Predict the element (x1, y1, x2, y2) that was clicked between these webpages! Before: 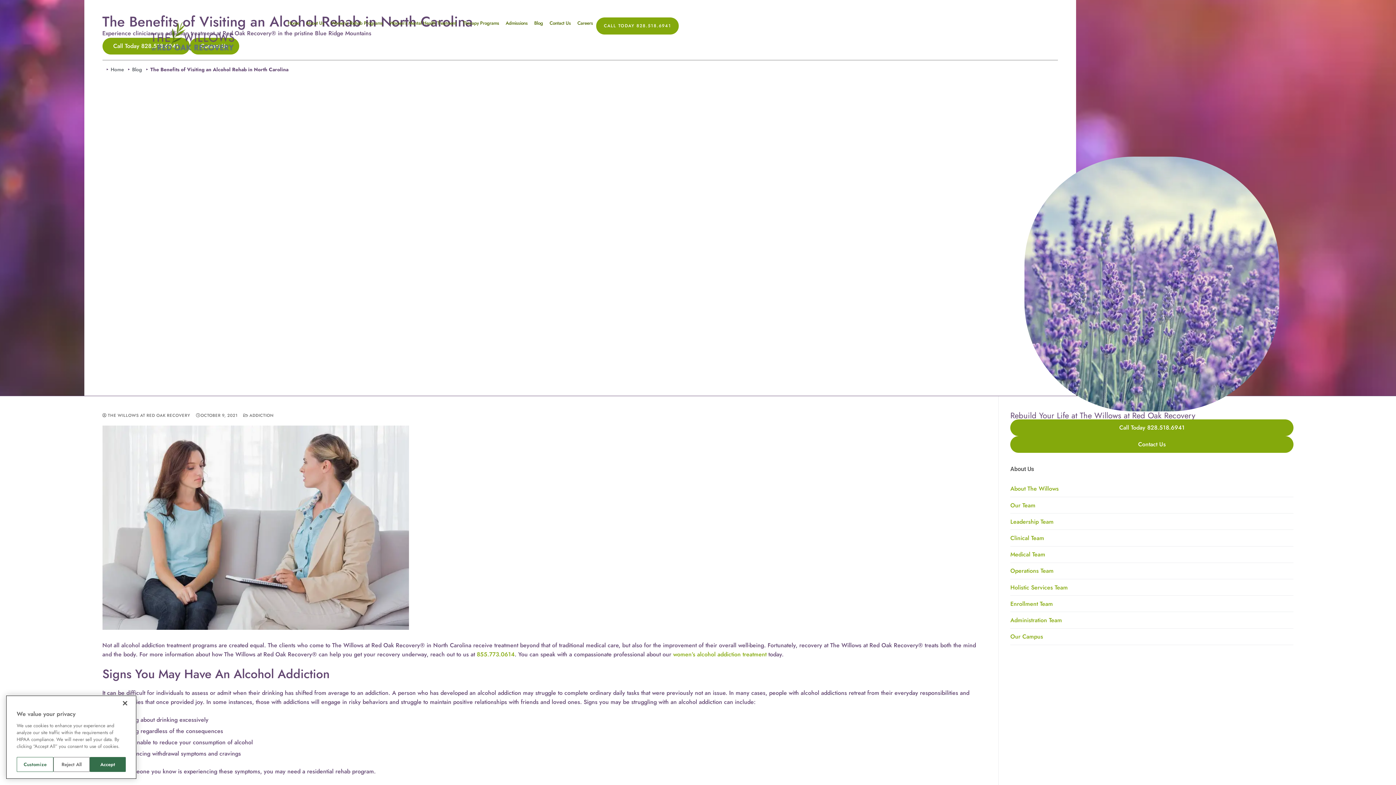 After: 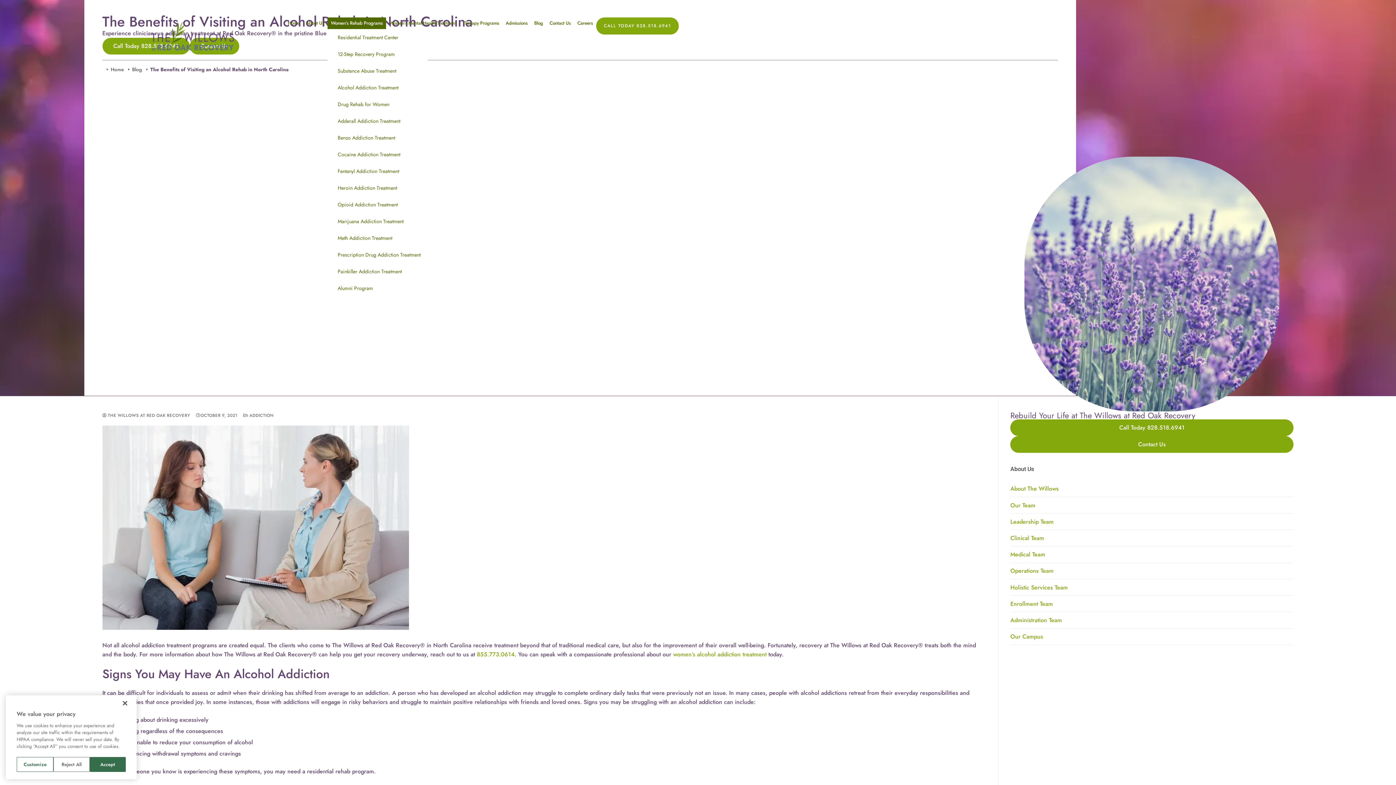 Action: bbox: (327, 17, 386, 29) label: Women’s Rehab Programs